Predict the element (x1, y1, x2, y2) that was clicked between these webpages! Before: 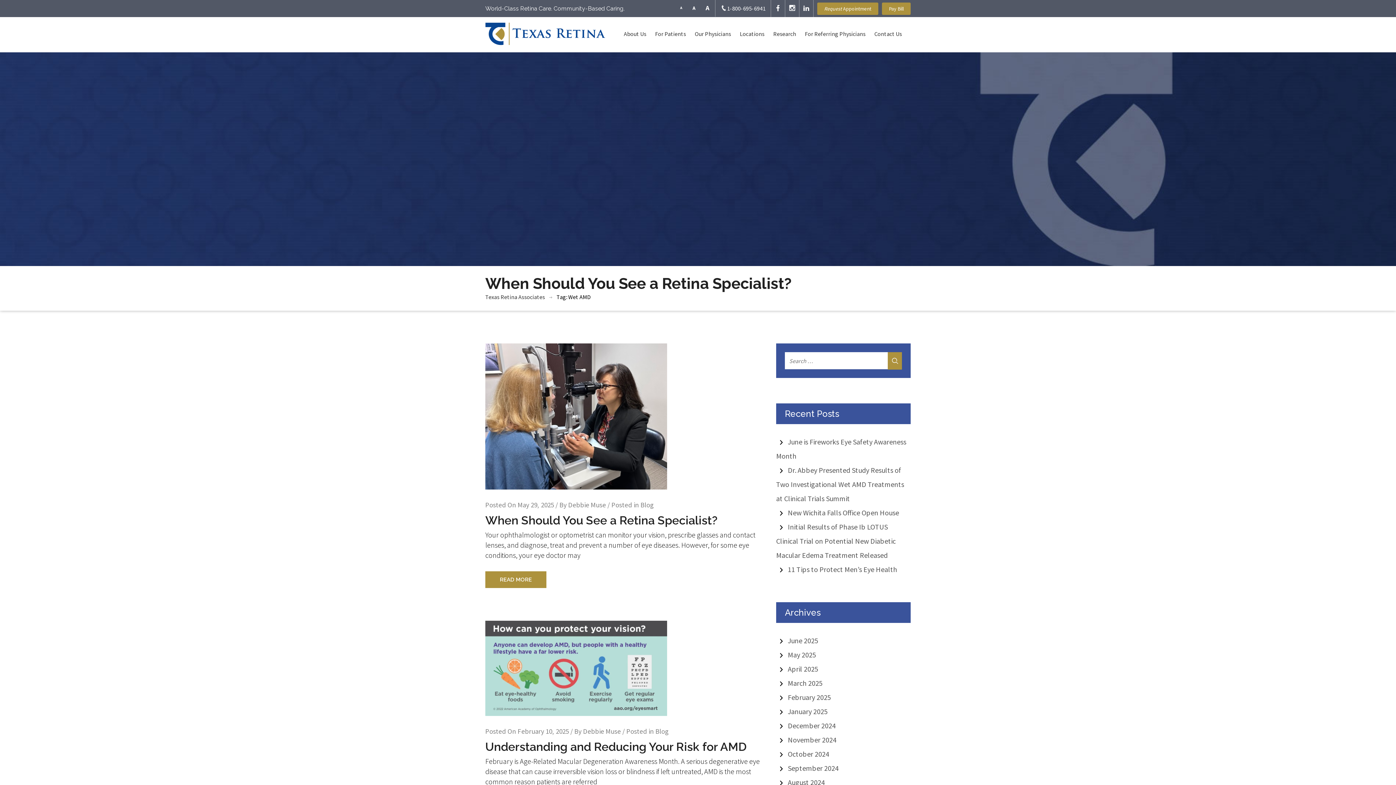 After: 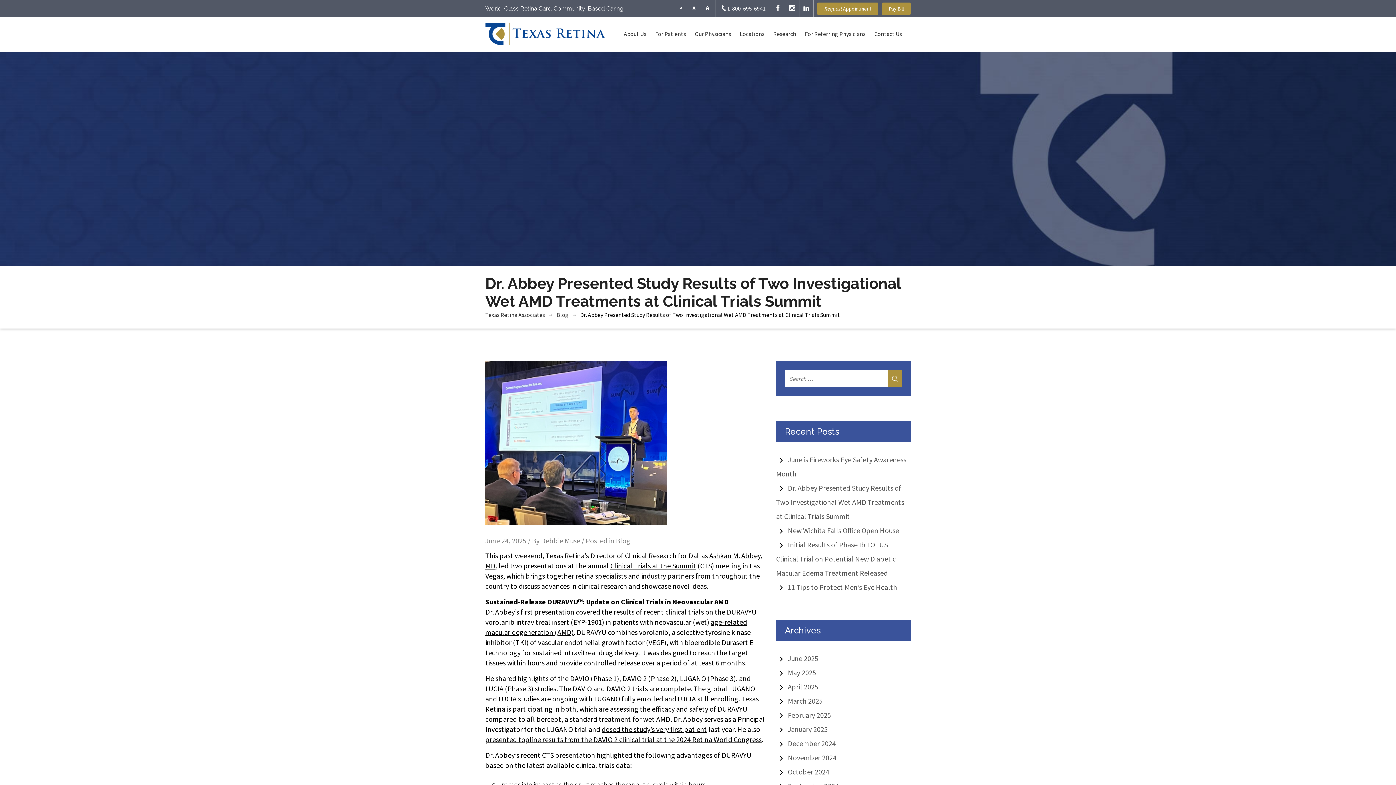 Action: bbox: (776, 465, 904, 503) label: Dr. Abbey Presented Study Results of Two Investigational Wet AMD Treatments at Clinical Trials Summit